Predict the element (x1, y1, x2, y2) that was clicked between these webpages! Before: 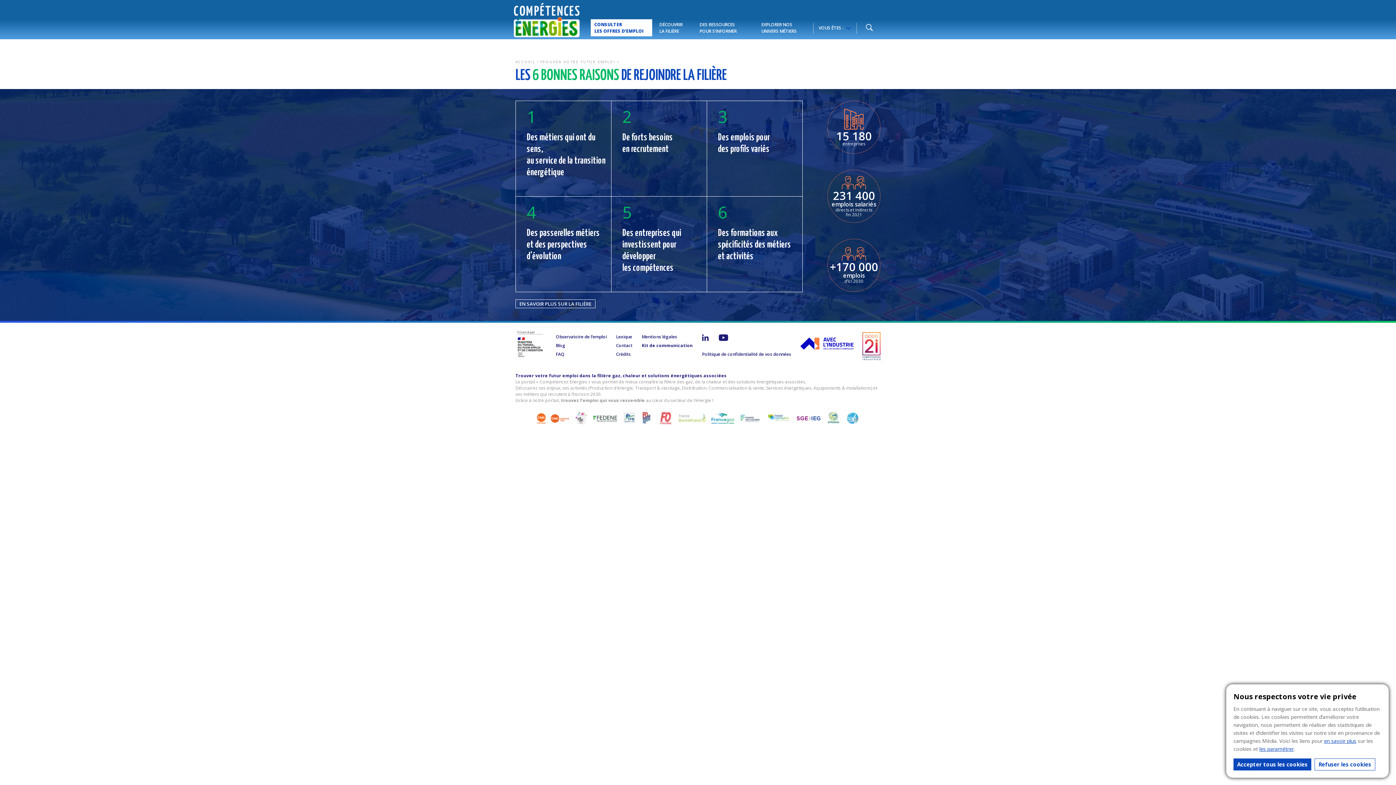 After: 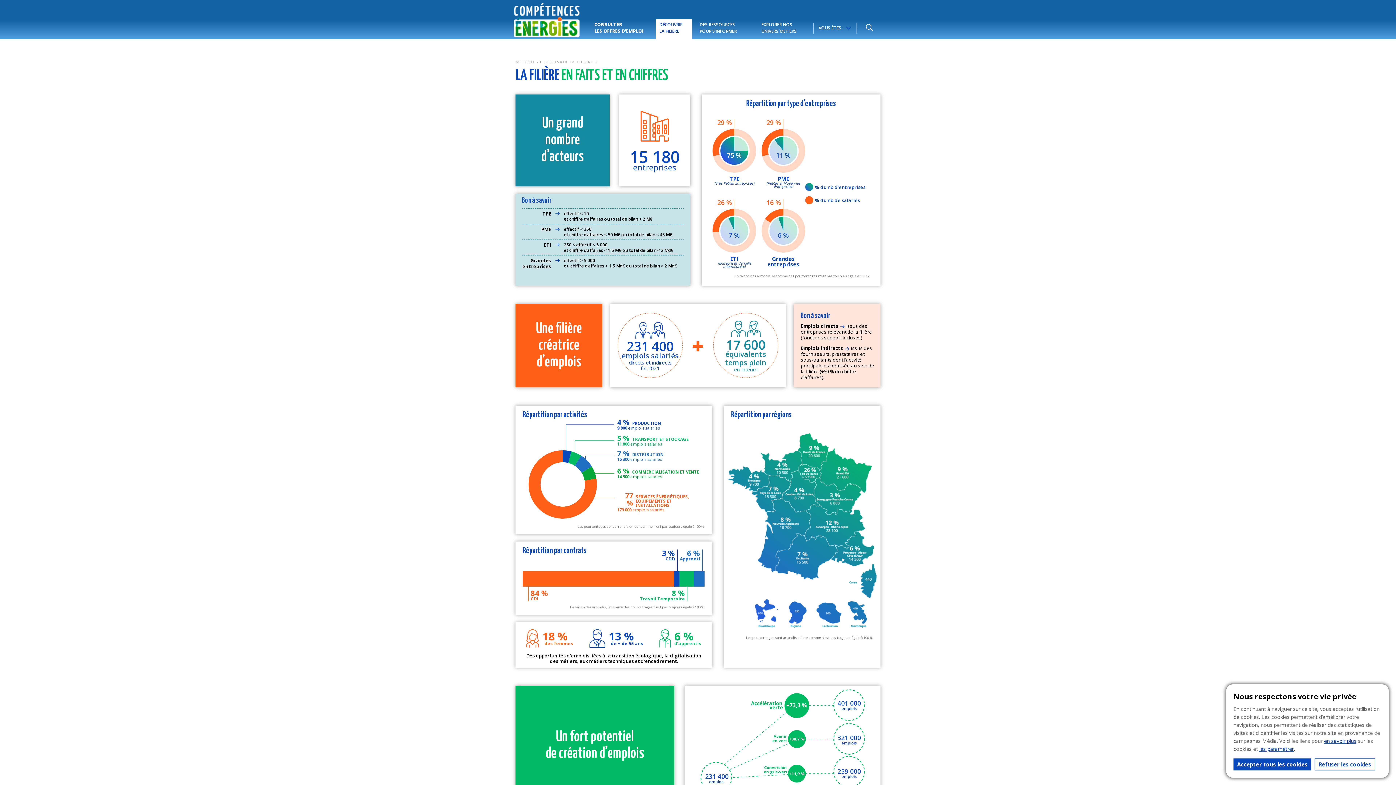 Action: label: EN SAVOIR PLUS SUR LA FILIÈRE bbox: (515, 299, 595, 308)